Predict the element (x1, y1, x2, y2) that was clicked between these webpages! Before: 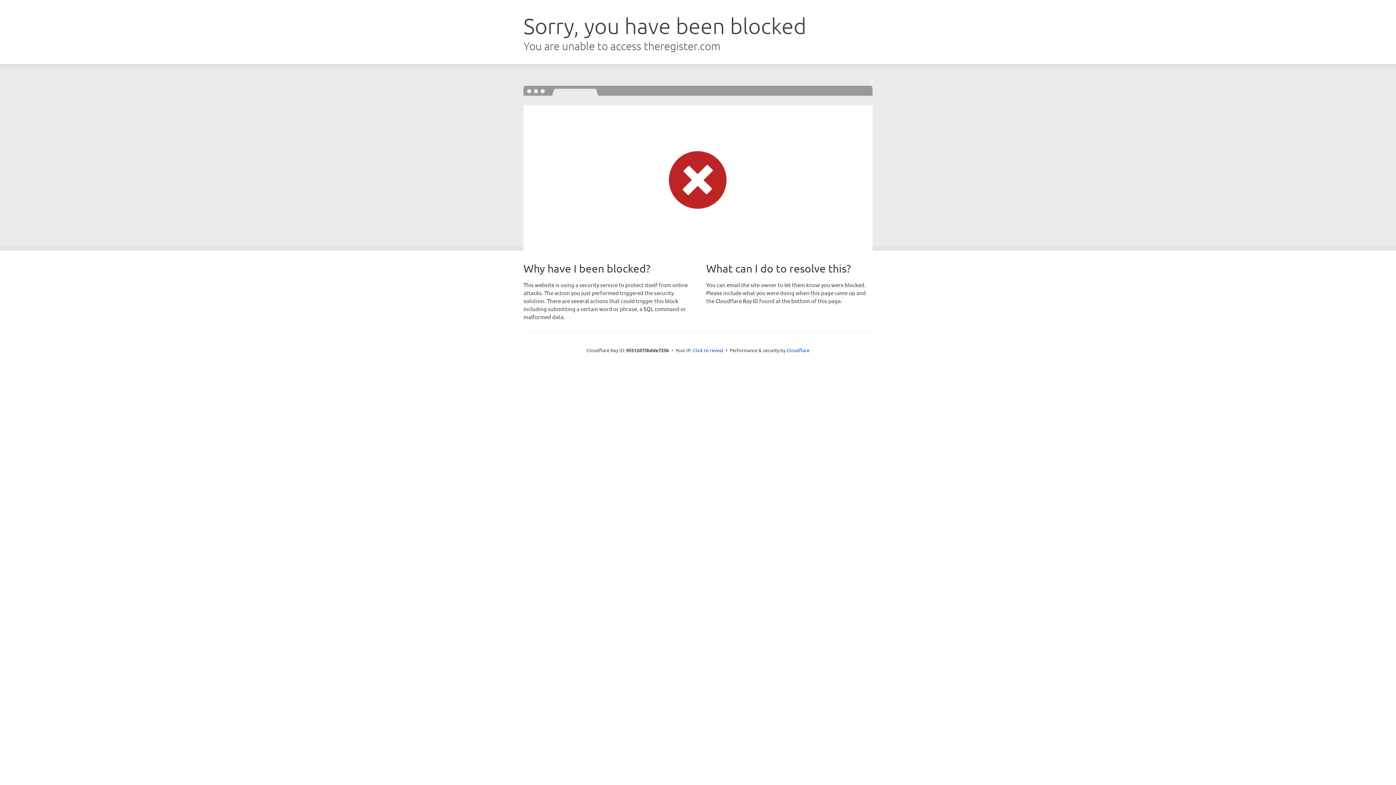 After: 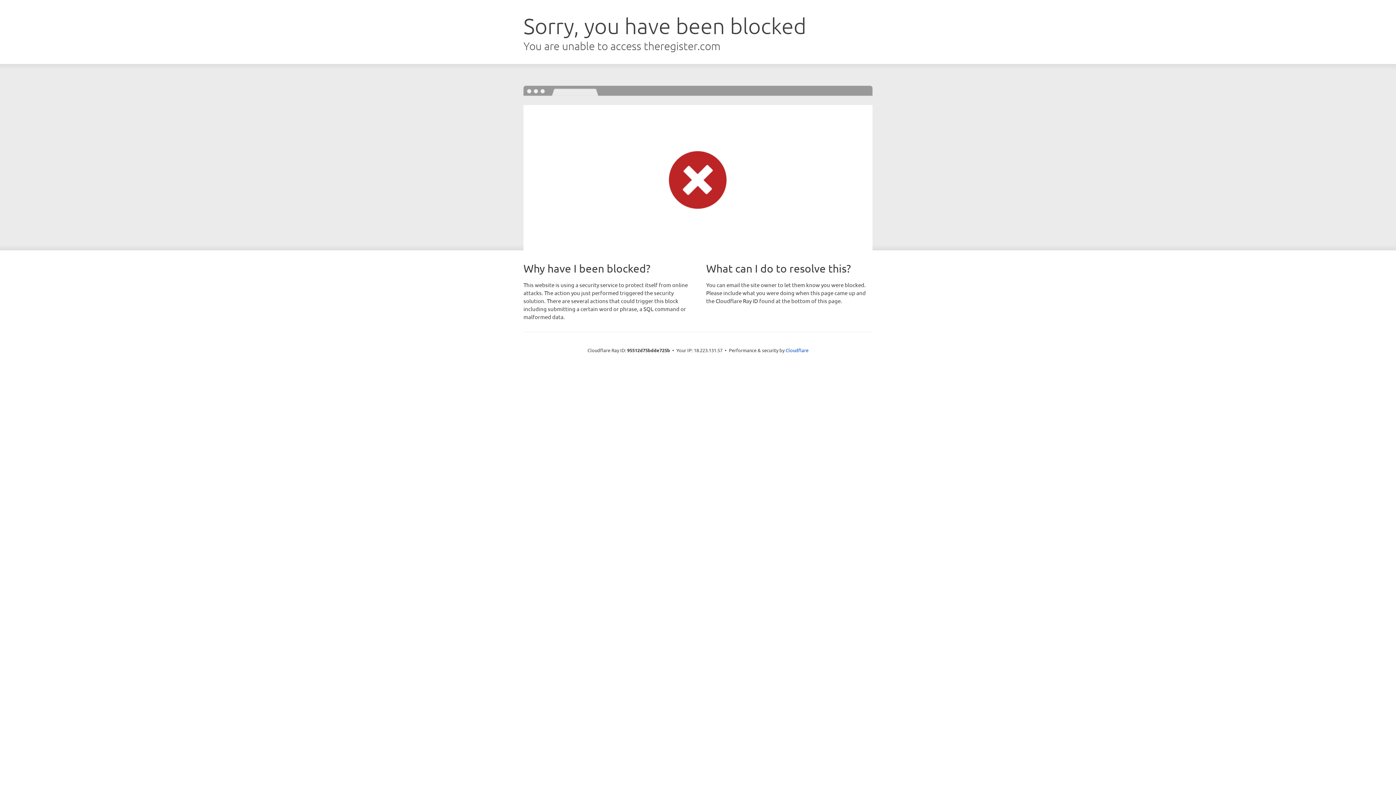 Action: bbox: (693, 346, 723, 353) label: Click to reveal